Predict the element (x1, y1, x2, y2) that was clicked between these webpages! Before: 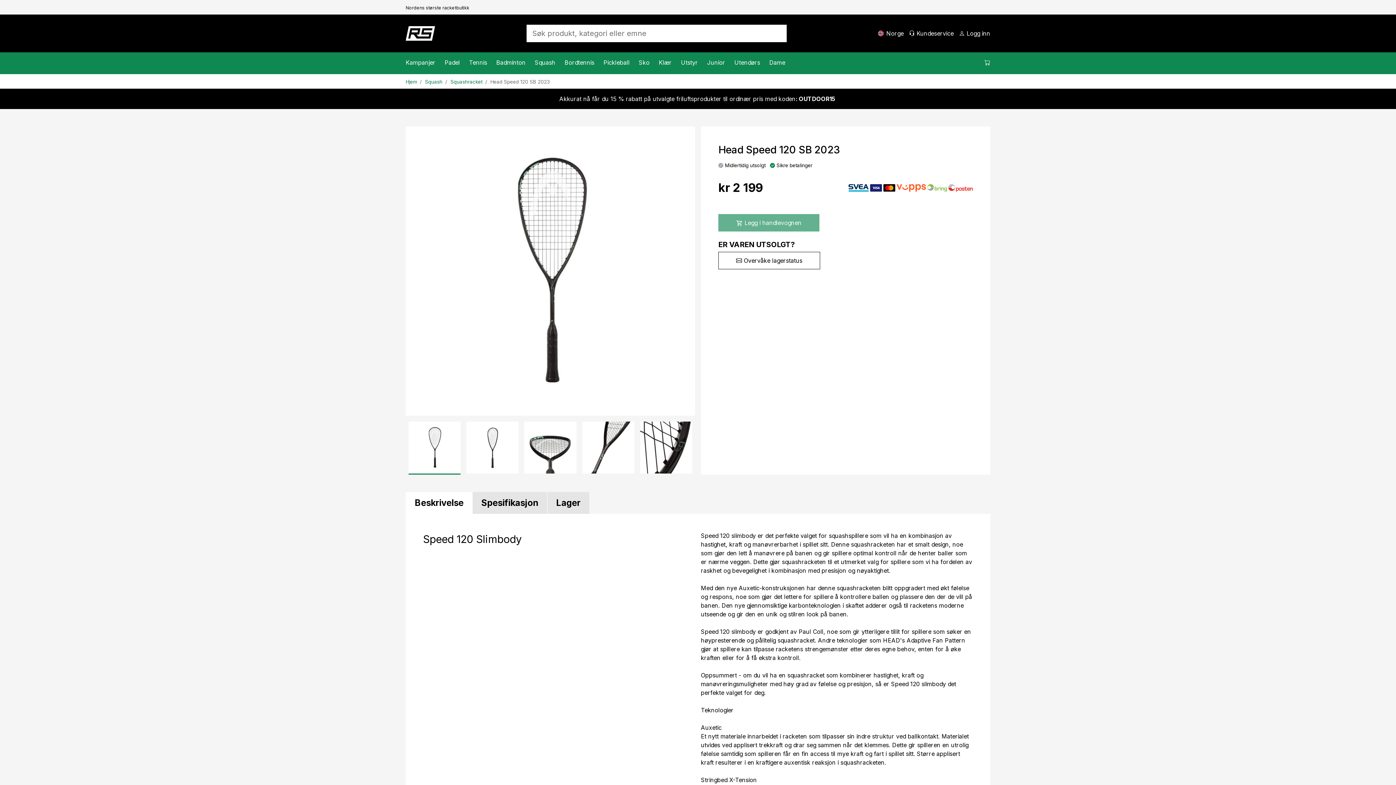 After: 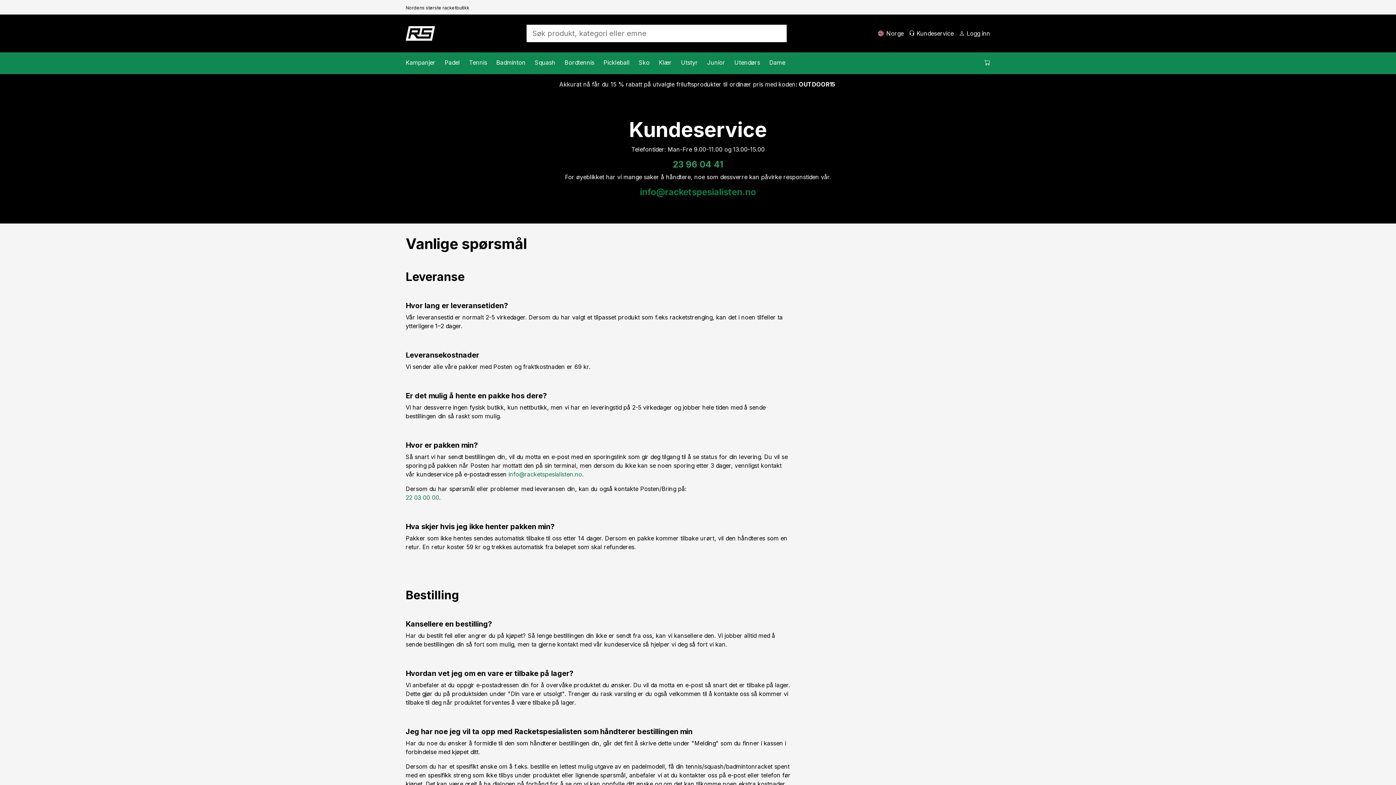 Action: label:  Kundeservice bbox: (909, 29, 953, 37)